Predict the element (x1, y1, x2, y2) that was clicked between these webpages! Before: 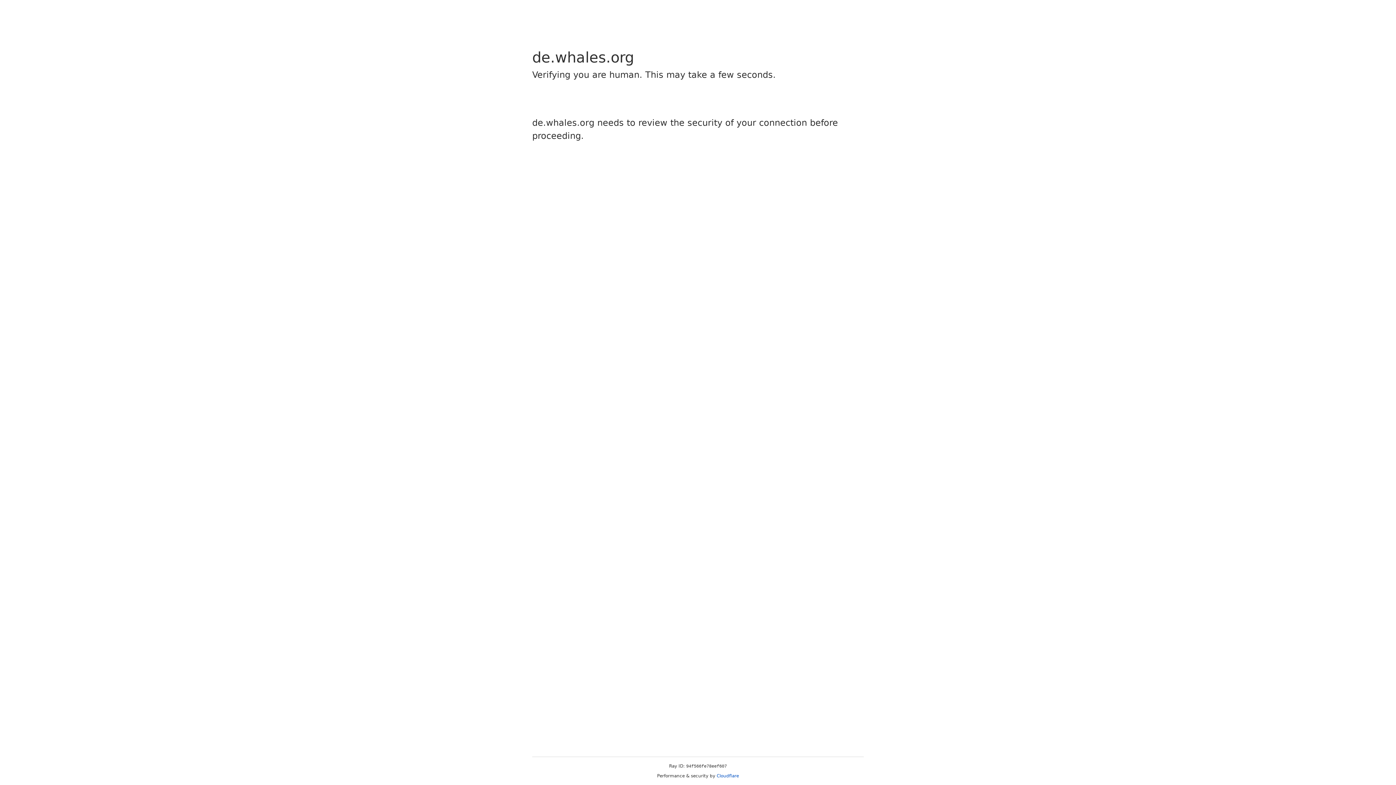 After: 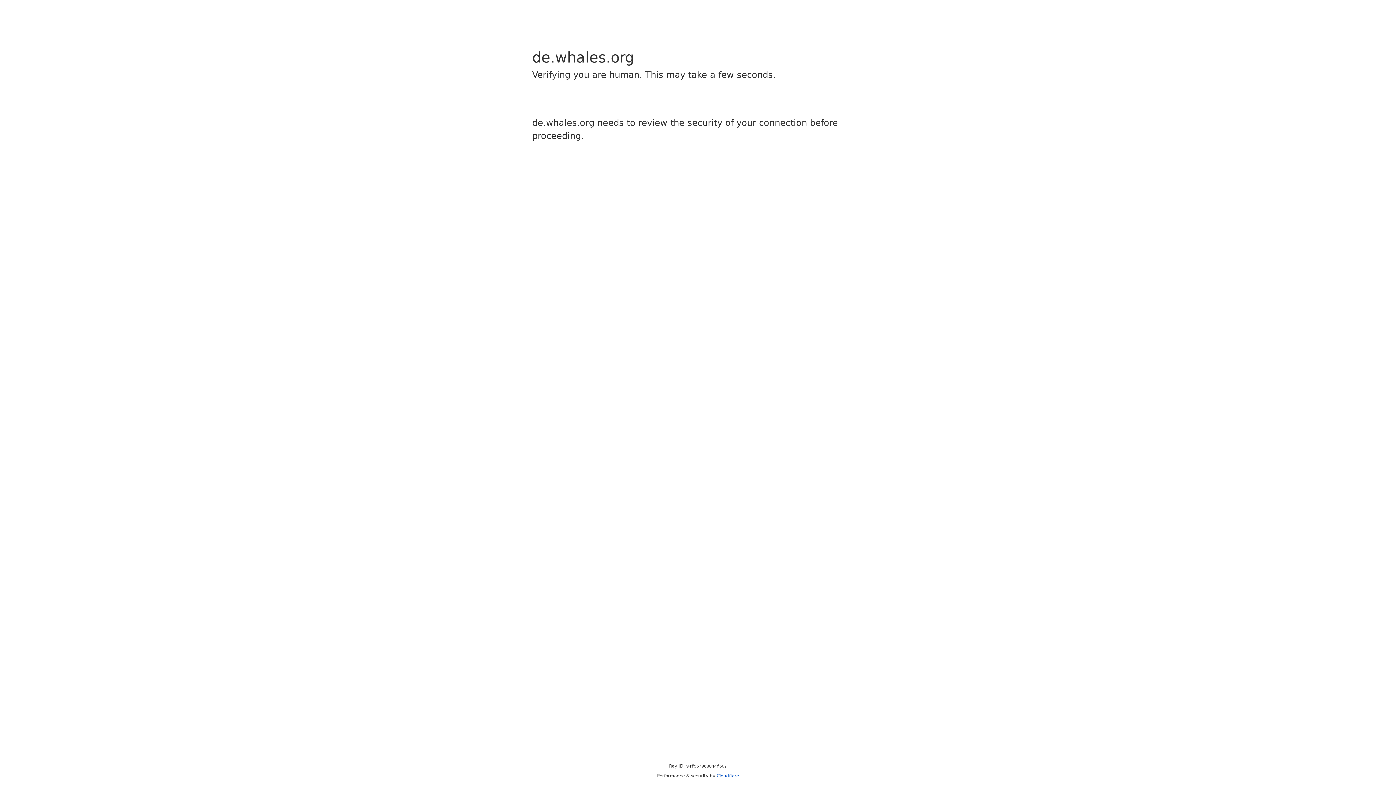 Action: bbox: (716, 773, 739, 778) label: Cloudflare